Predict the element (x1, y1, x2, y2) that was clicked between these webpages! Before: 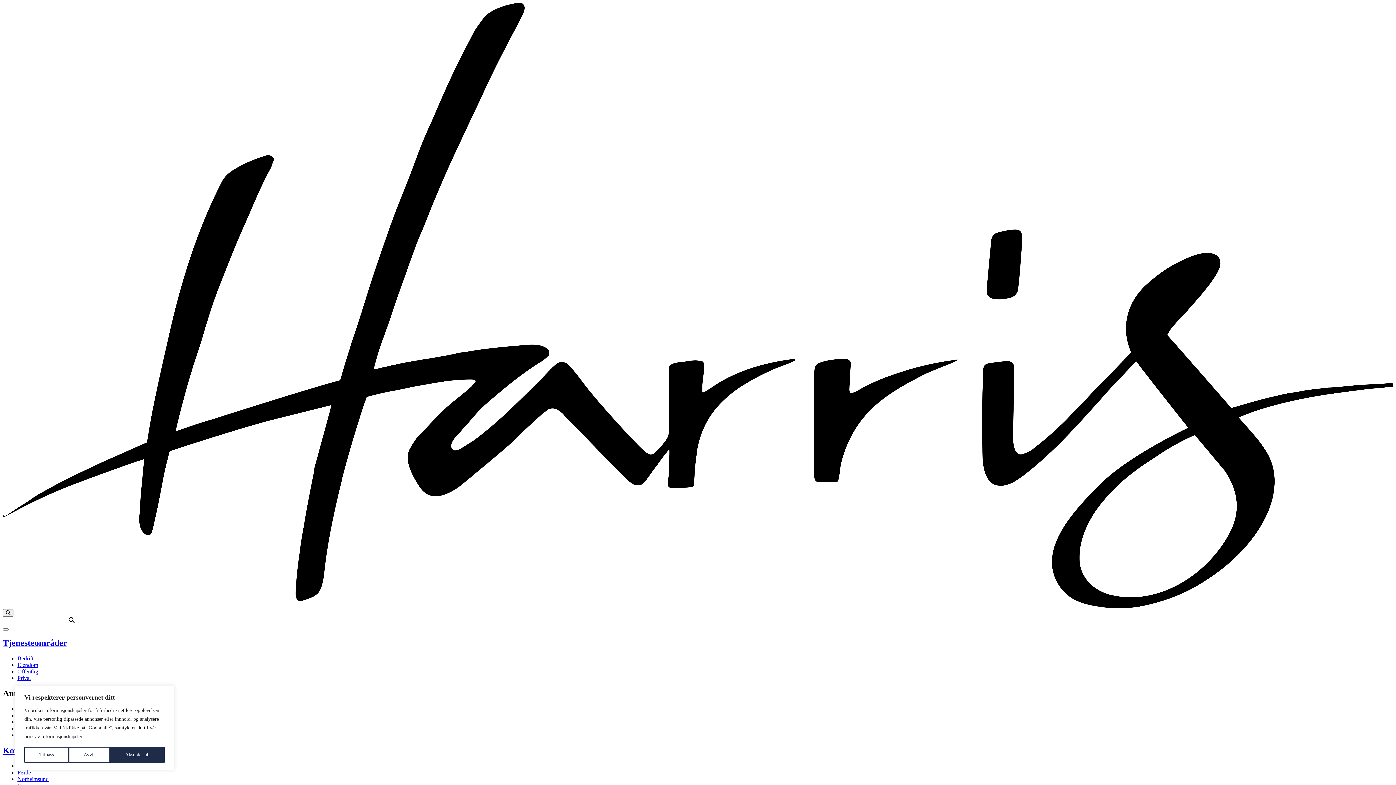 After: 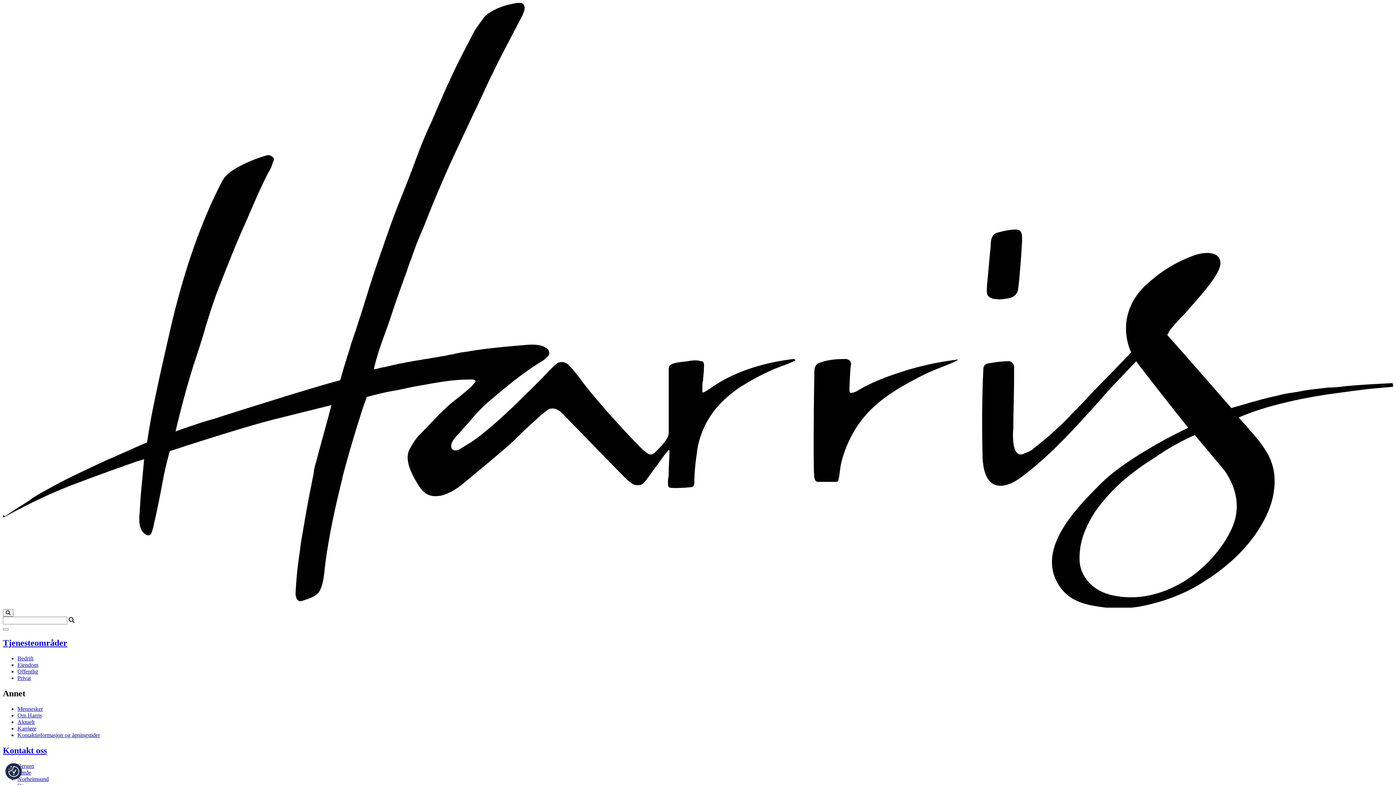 Action: label: Aksepter alt bbox: (110, 747, 164, 763)